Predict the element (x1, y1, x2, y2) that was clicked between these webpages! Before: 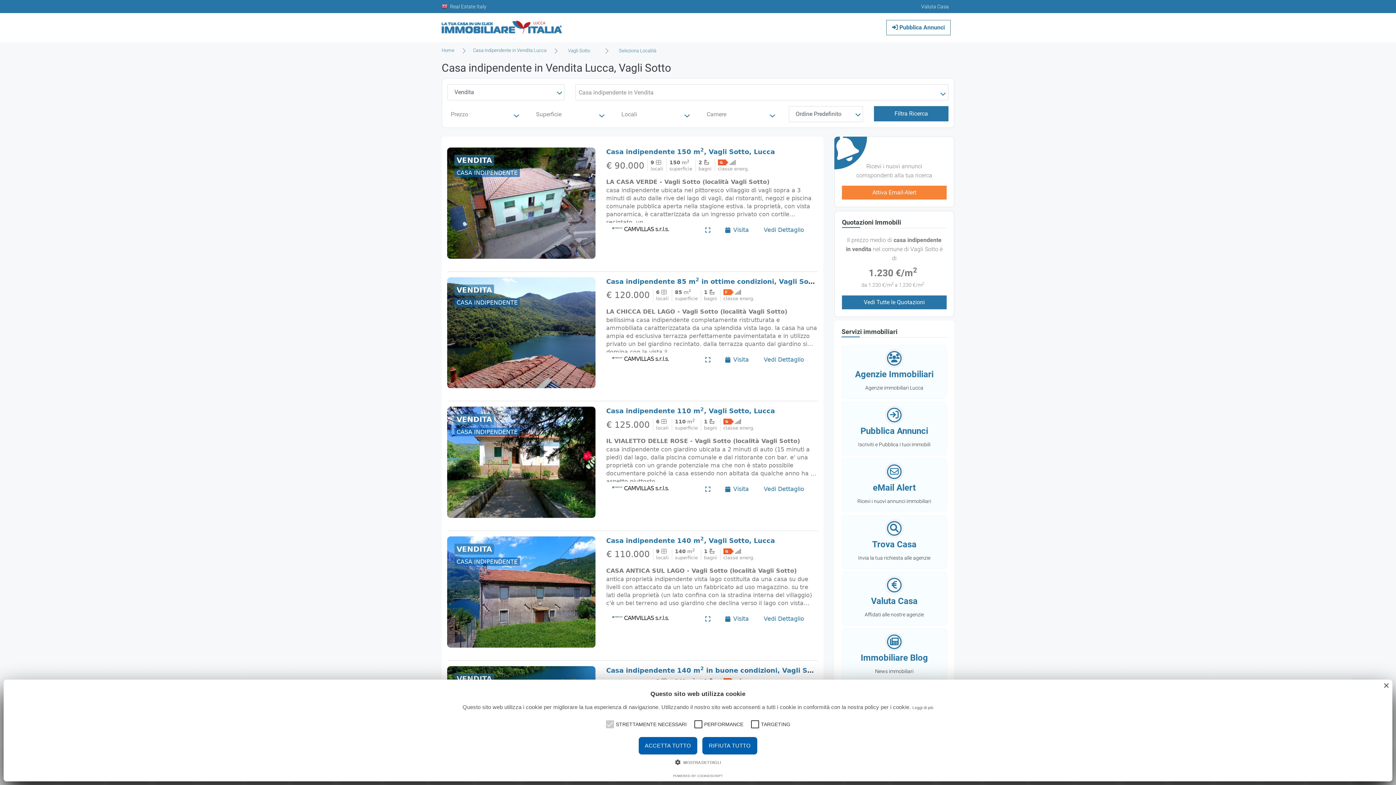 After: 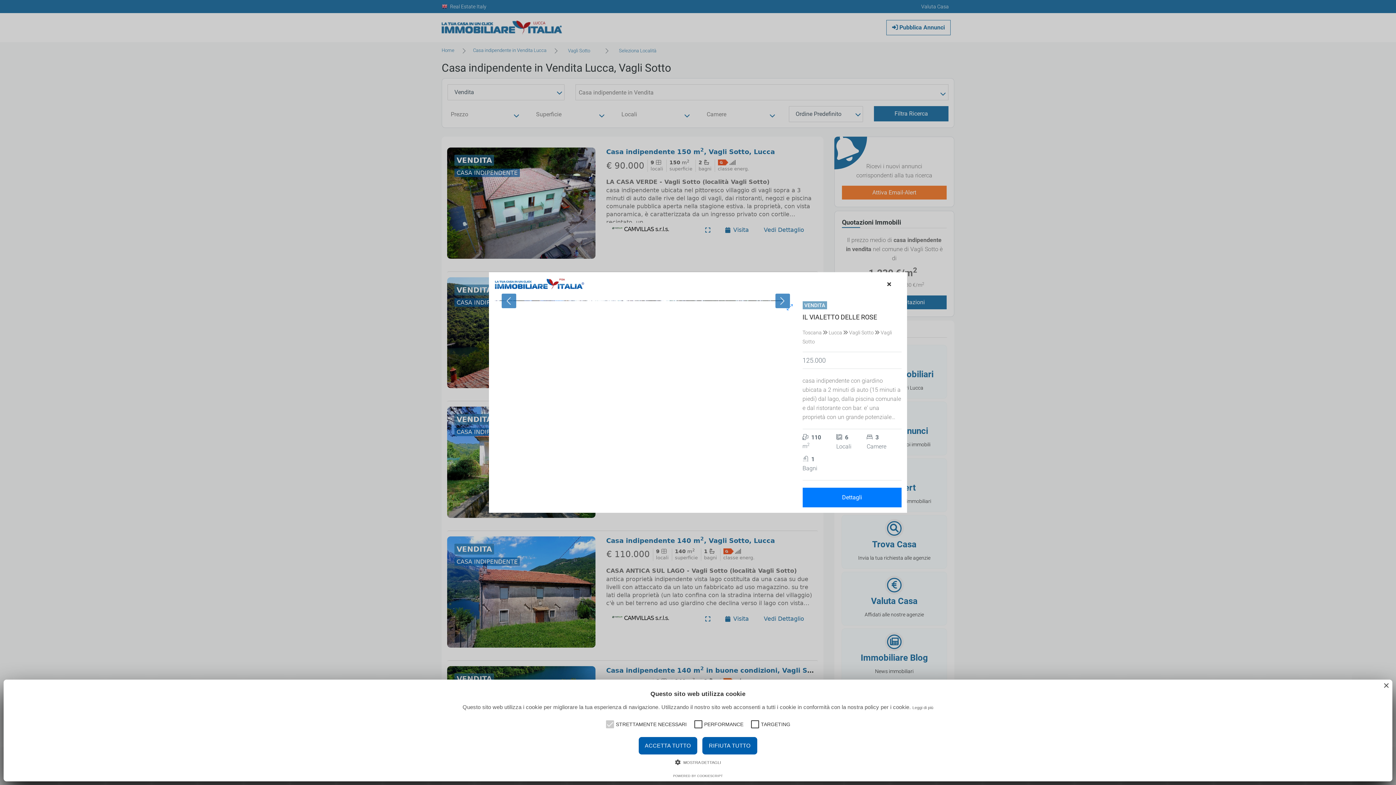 Action: bbox: (700, 481, 715, 495)